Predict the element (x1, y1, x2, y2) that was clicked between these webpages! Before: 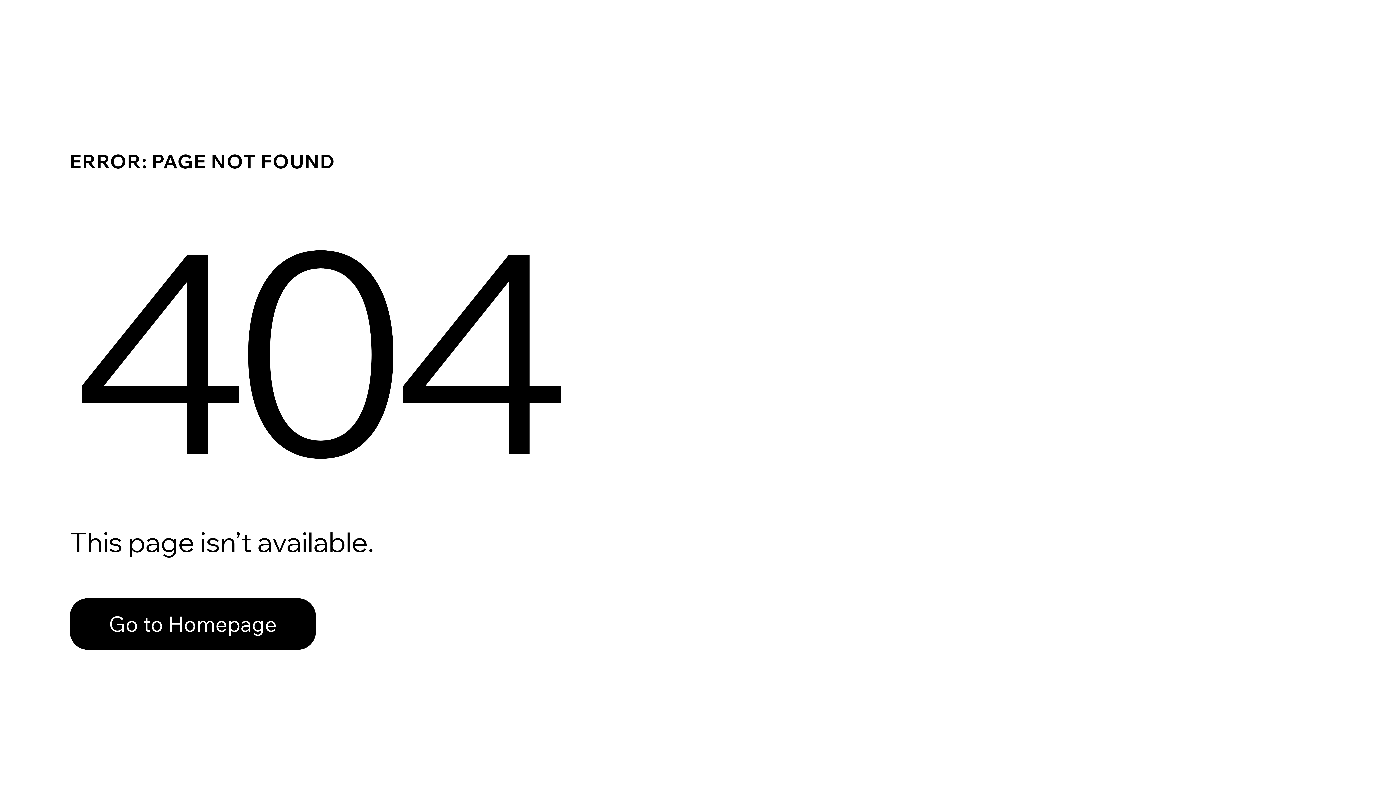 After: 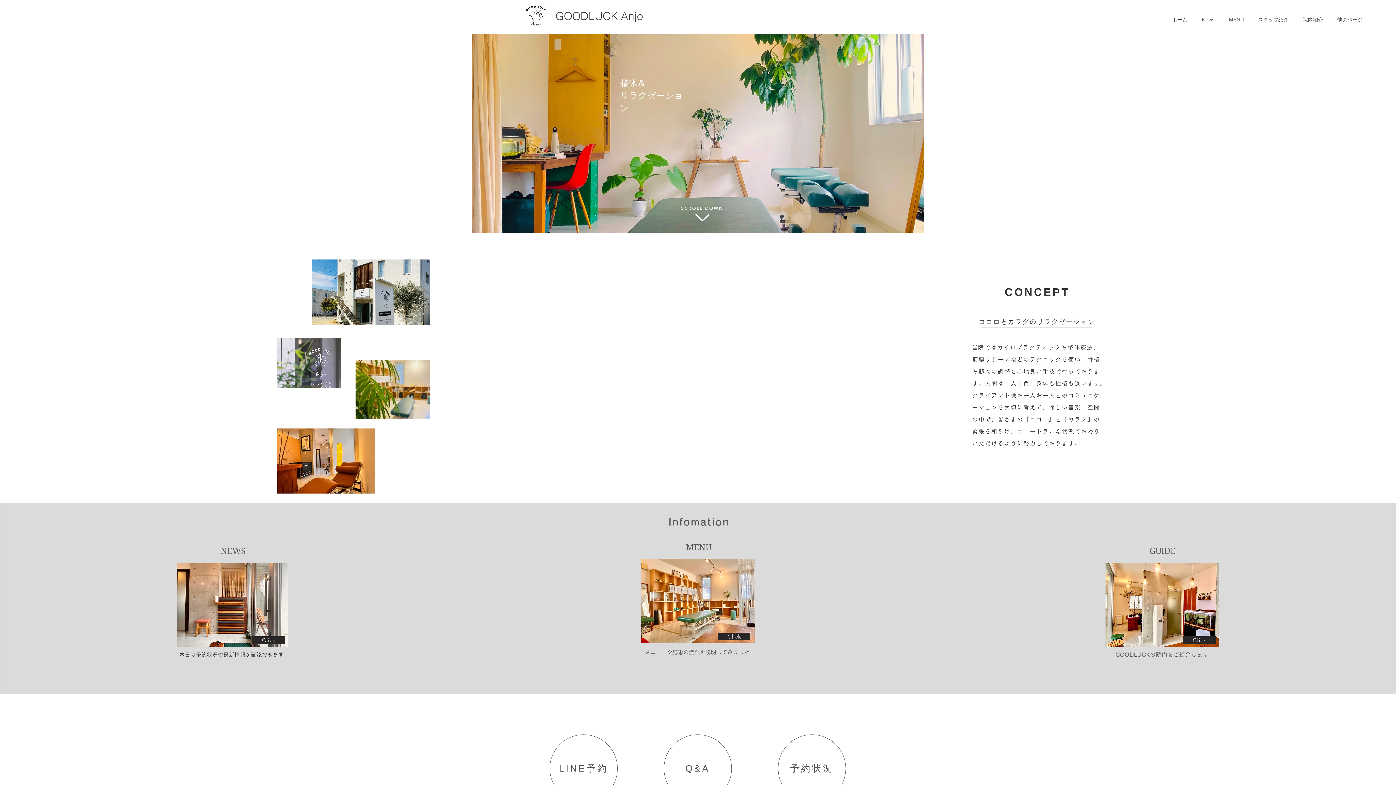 Action: label: Go to Homepage bbox: (69, 598, 316, 650)